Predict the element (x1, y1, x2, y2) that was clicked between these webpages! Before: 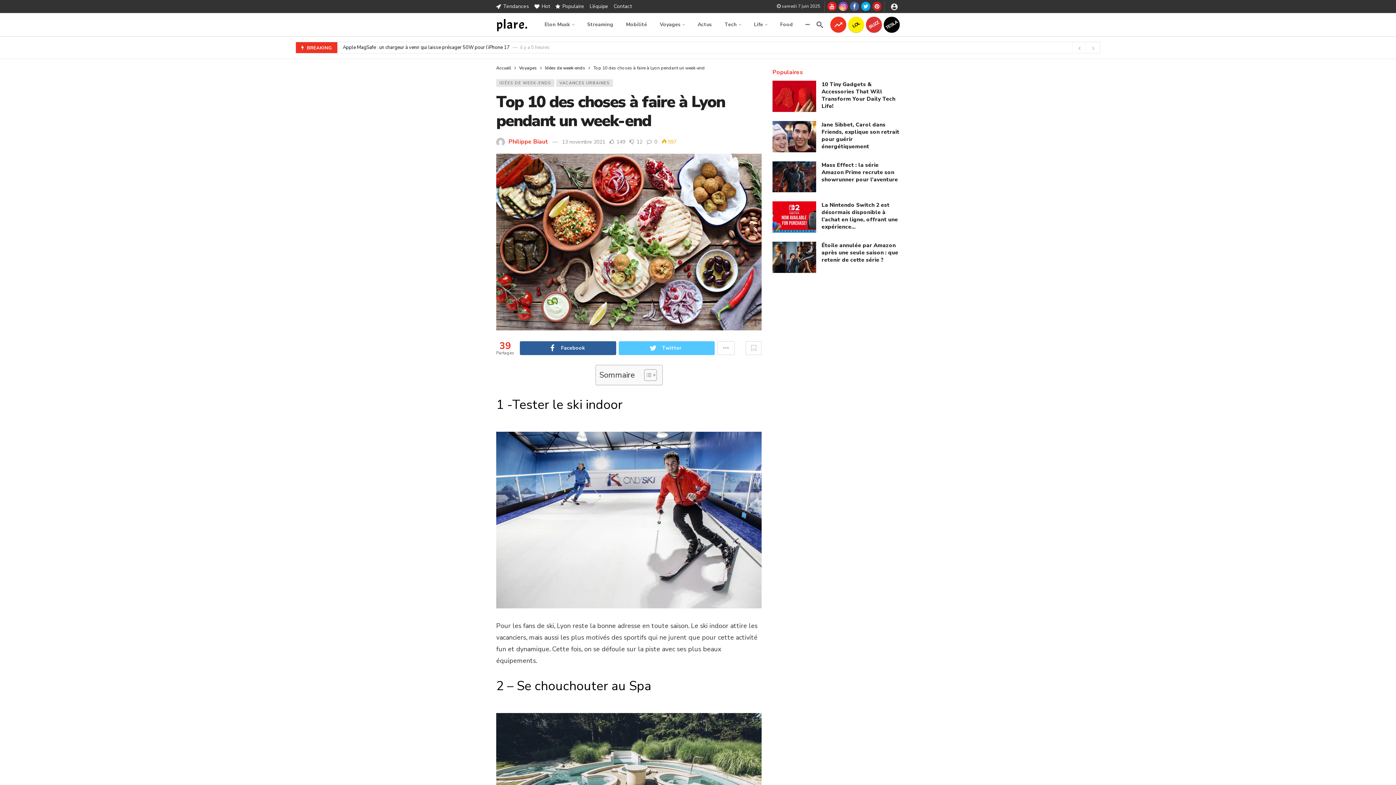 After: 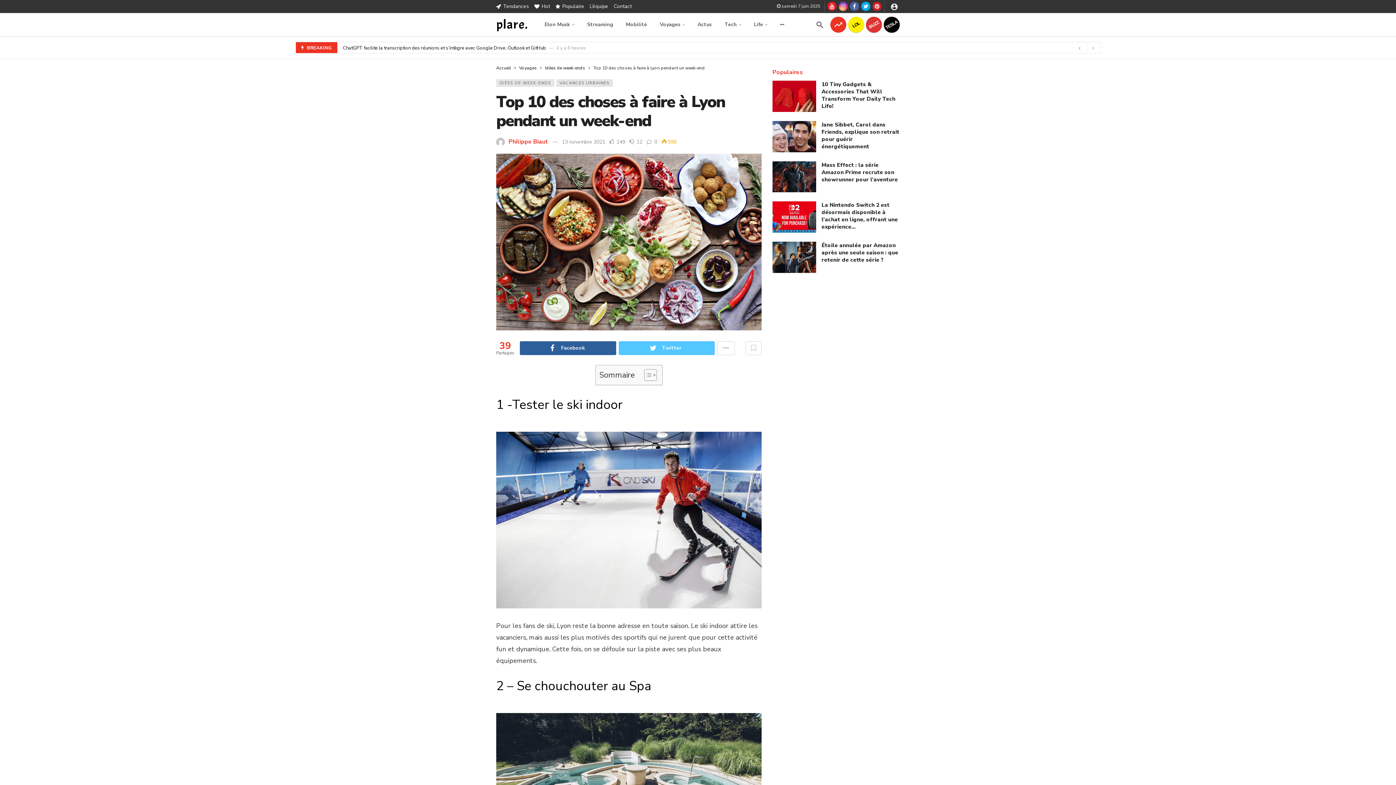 Action: bbox: (562, 138, 605, 145) label: 13 novembre 2021